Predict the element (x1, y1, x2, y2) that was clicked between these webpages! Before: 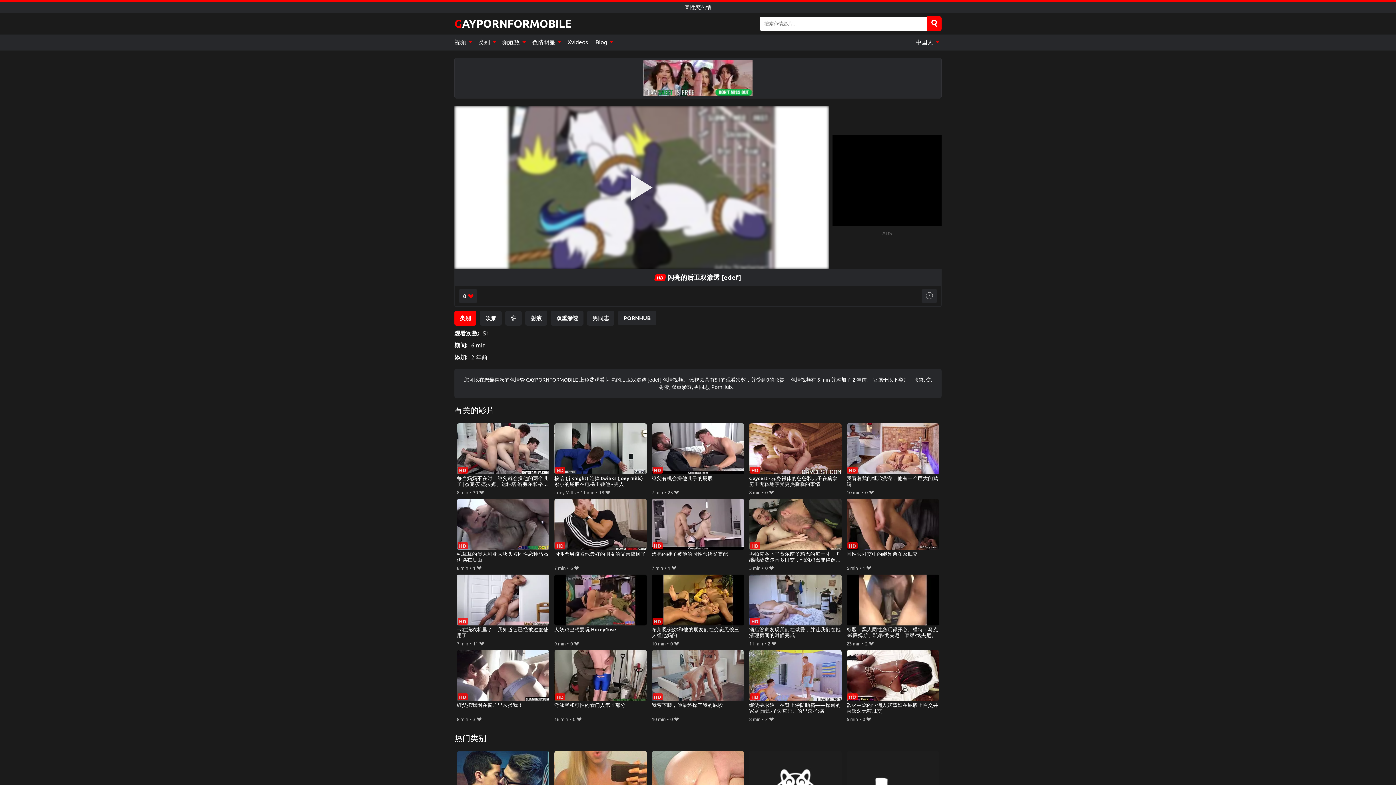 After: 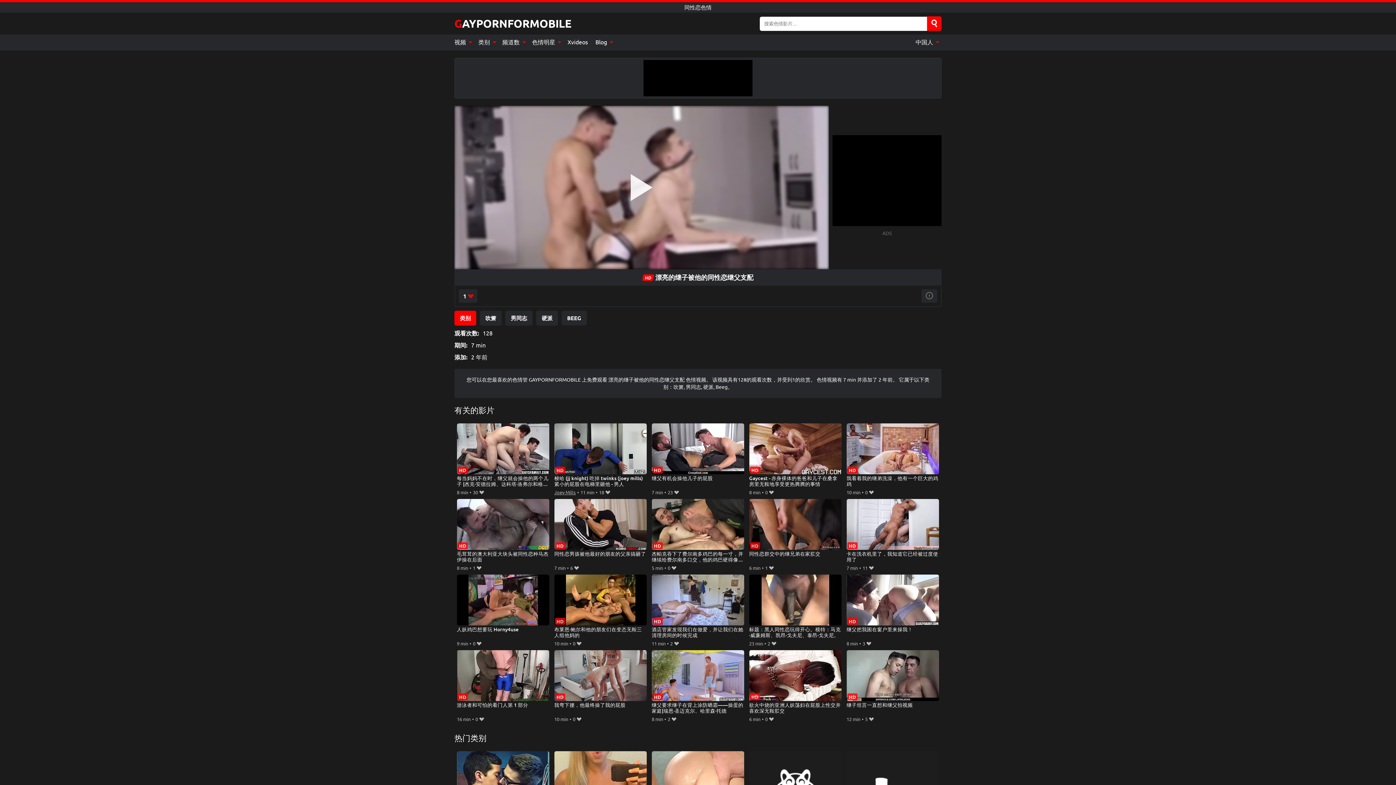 Action: bbox: (651, 499, 744, 563) label: 漂亮的继子被他的同性恋继父支配